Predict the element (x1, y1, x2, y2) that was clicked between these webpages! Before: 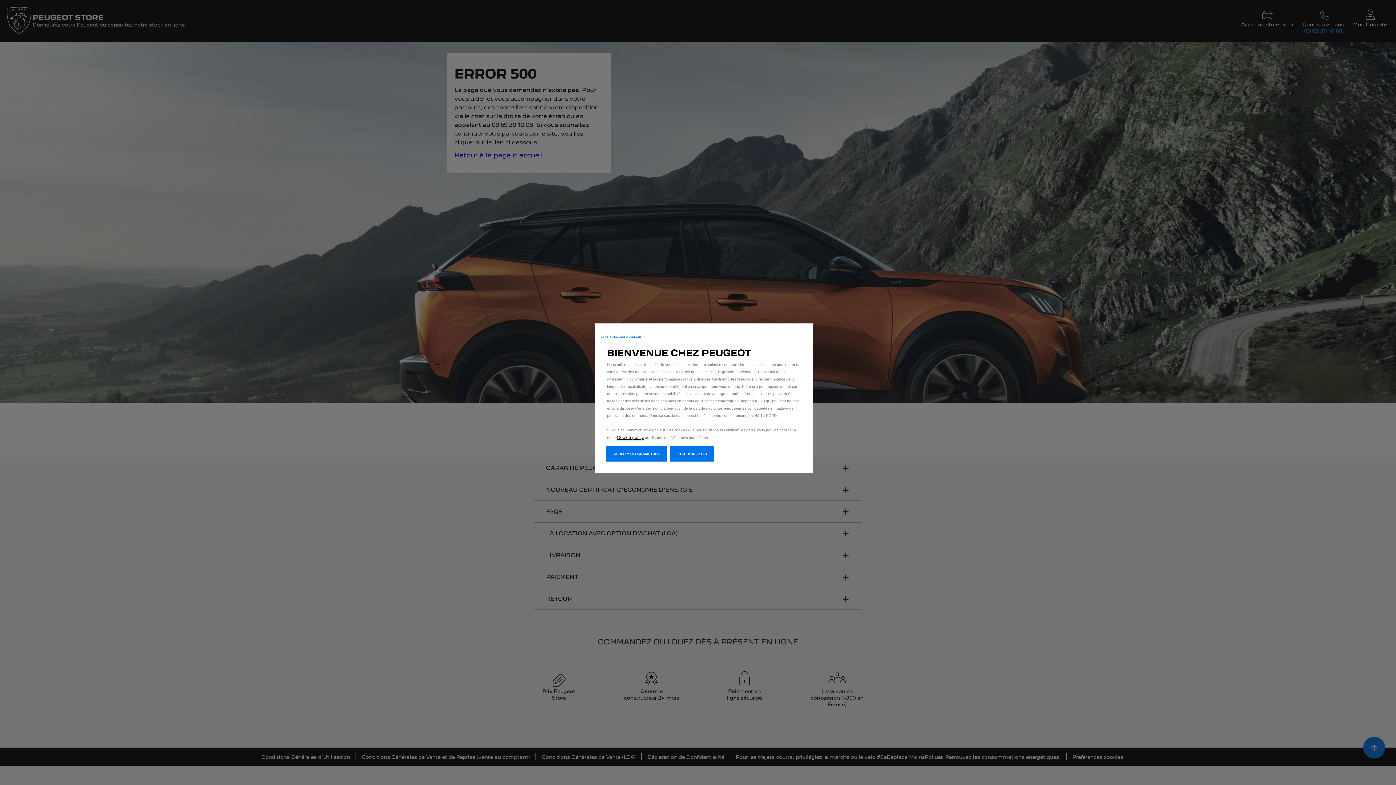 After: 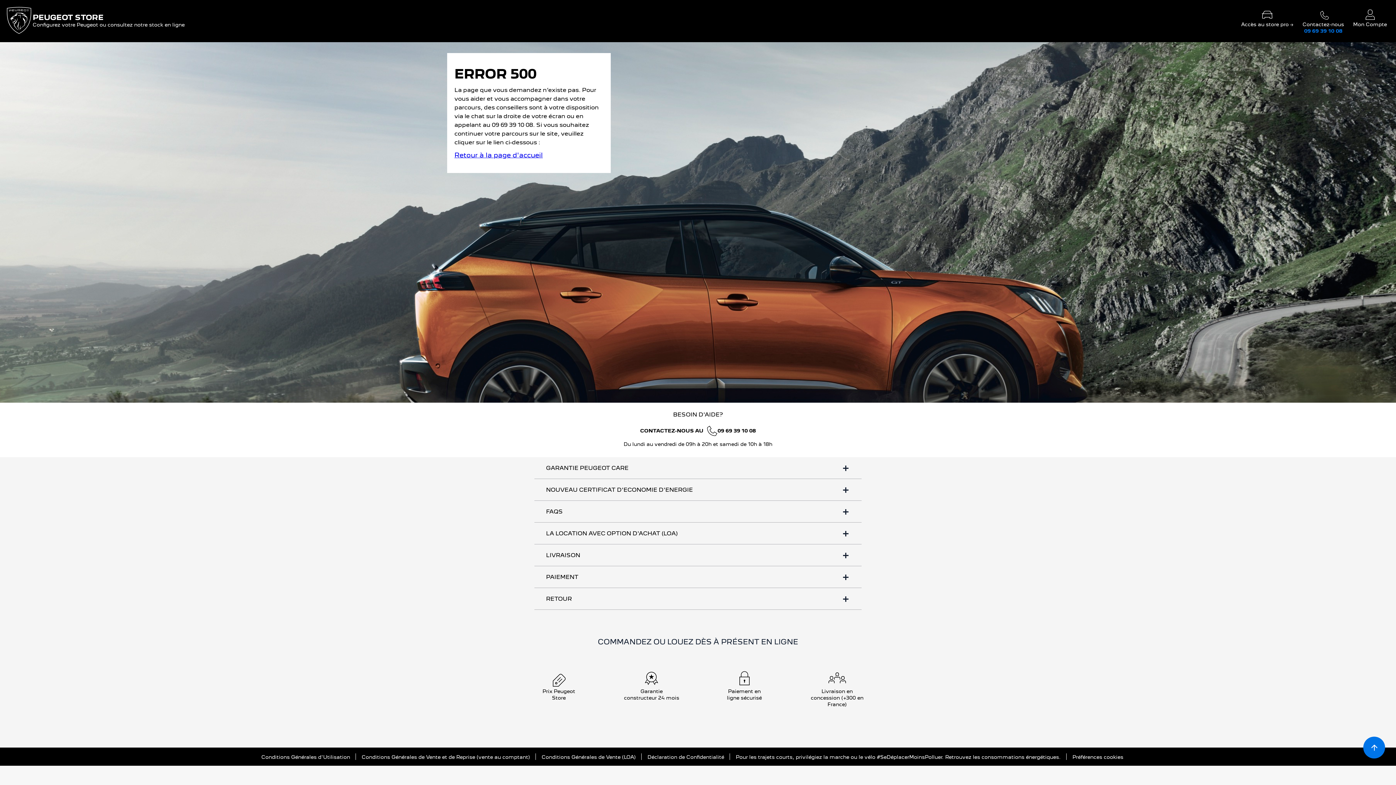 Action: label: CONTINUER SANS ACCEPTER → bbox: (600, 335, 644, 338)